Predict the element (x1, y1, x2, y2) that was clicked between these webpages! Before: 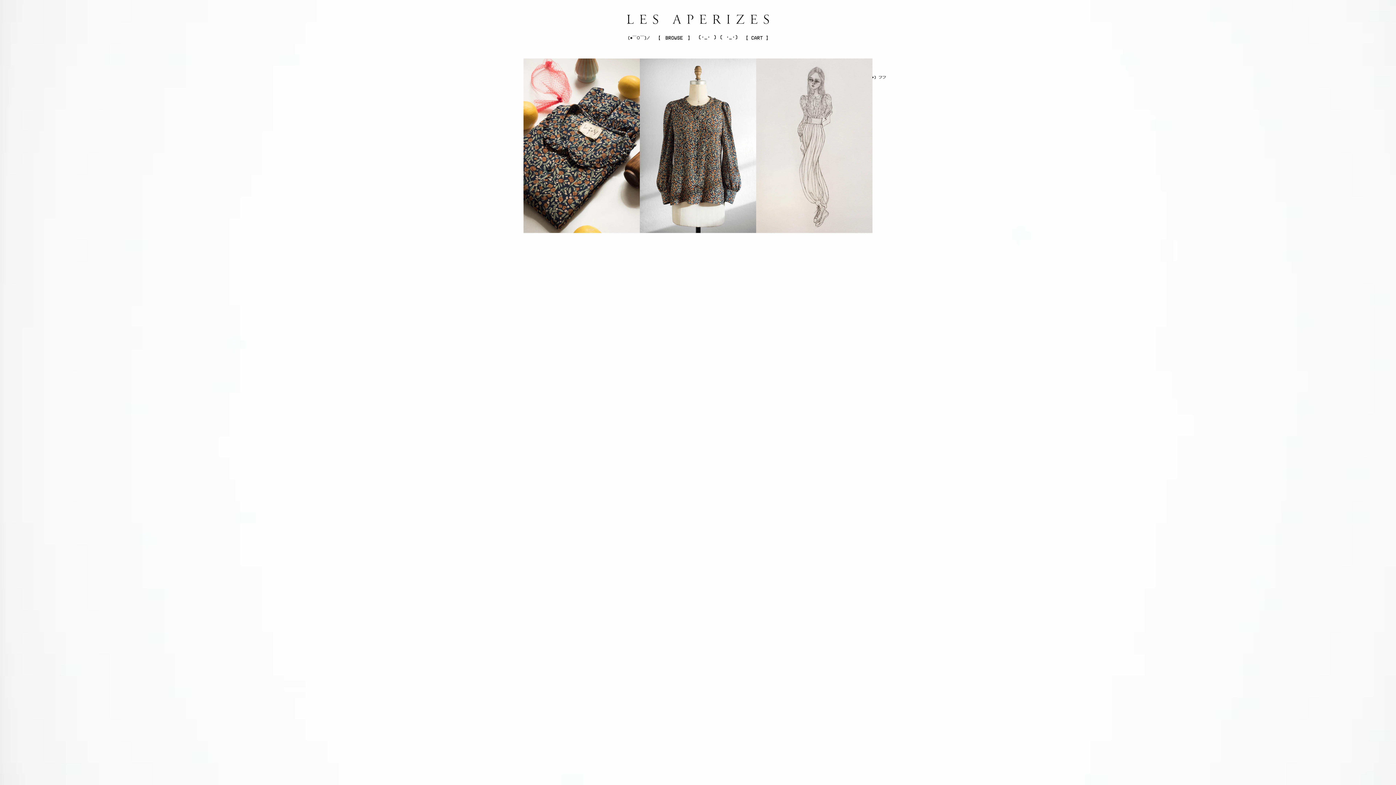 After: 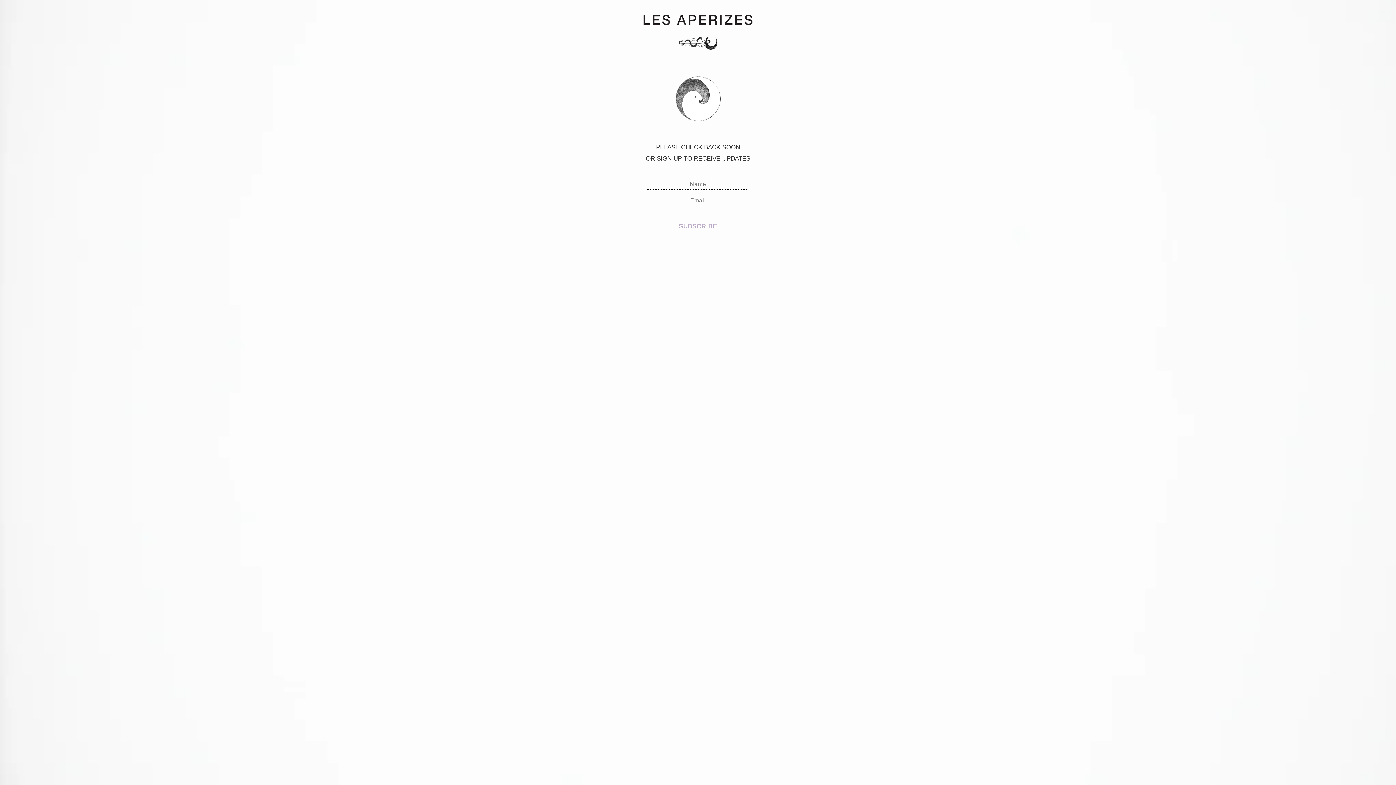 Action: bbox: (498, 14, 897, 24)